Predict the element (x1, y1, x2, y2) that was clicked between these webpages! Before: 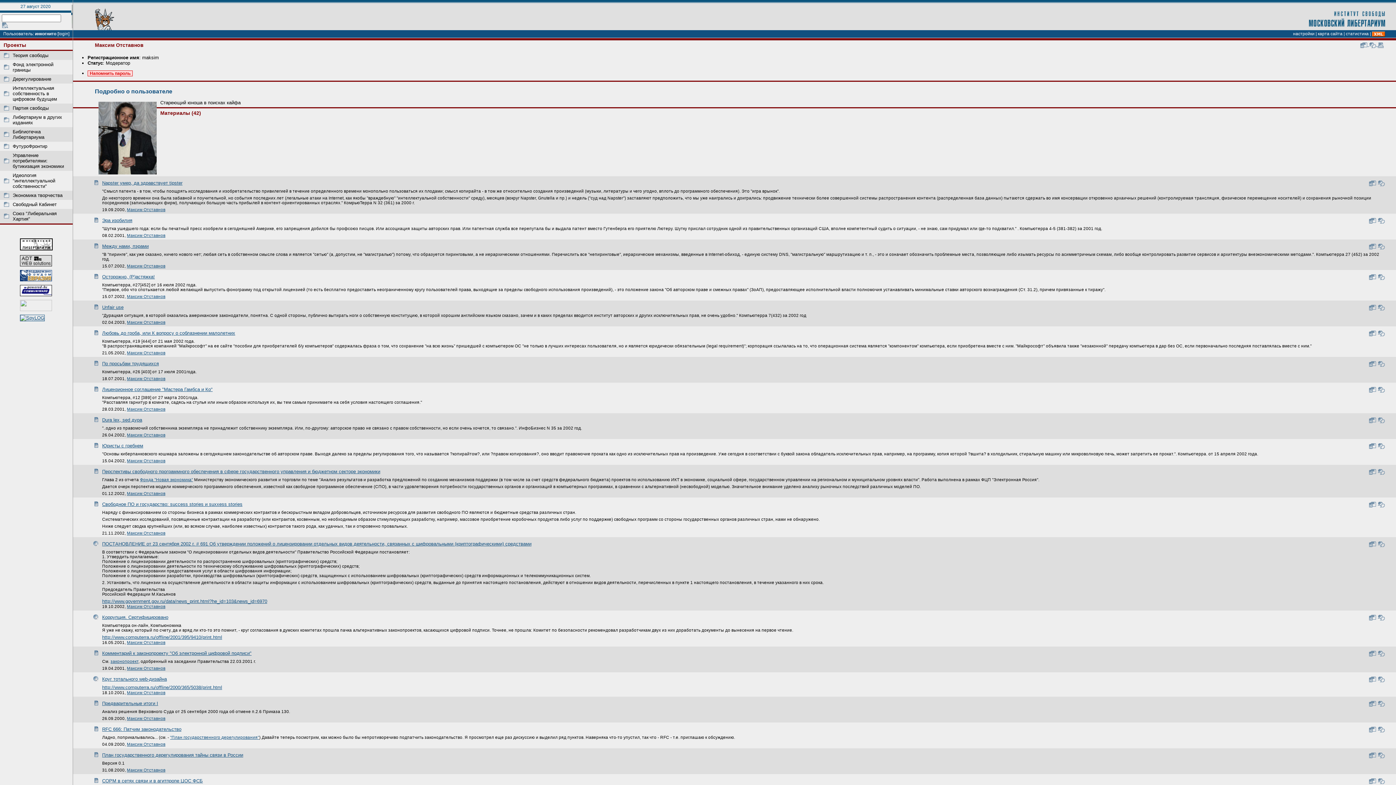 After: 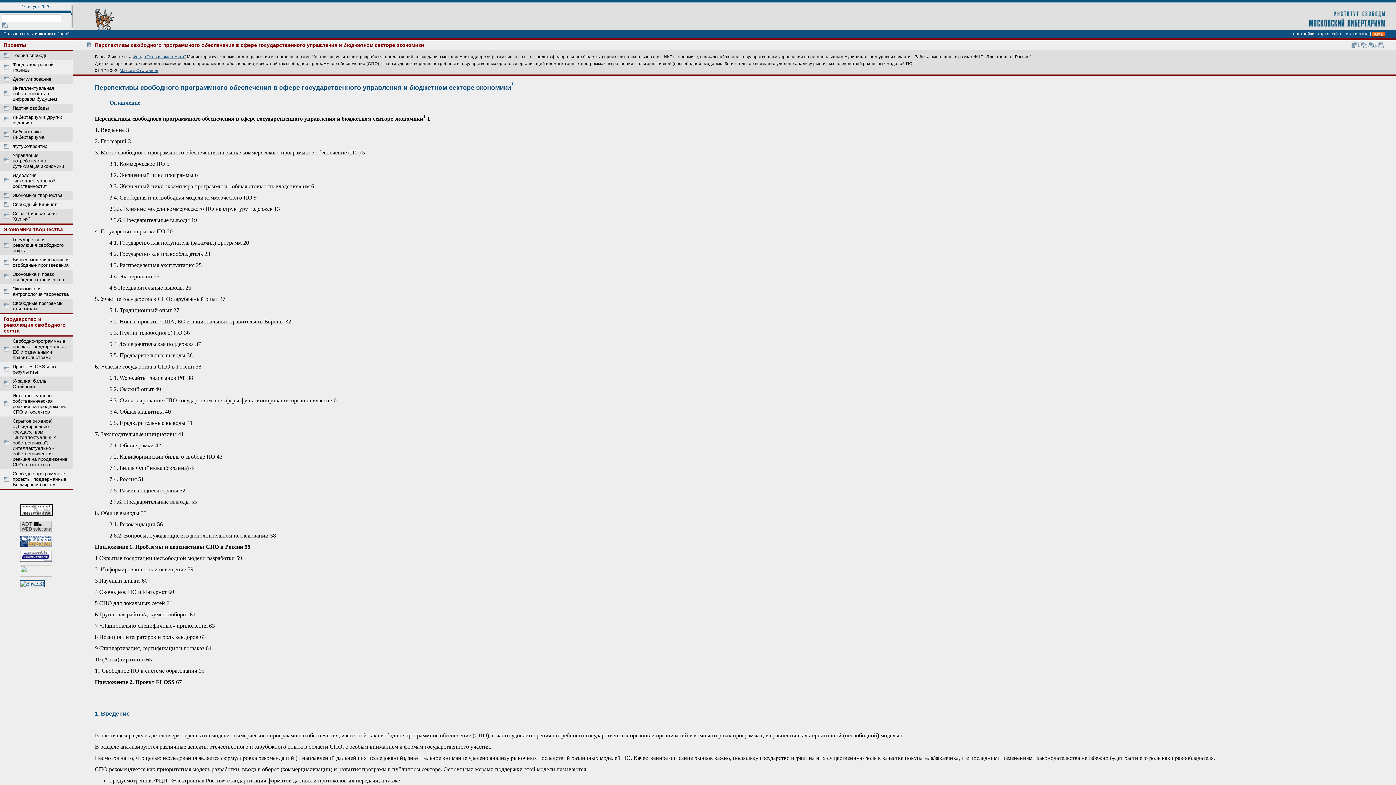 Action: bbox: (102, 468, 380, 474) label: Перспективы свободного программного обеспечения в сфере государственного управления и бюджетном секторе экономики